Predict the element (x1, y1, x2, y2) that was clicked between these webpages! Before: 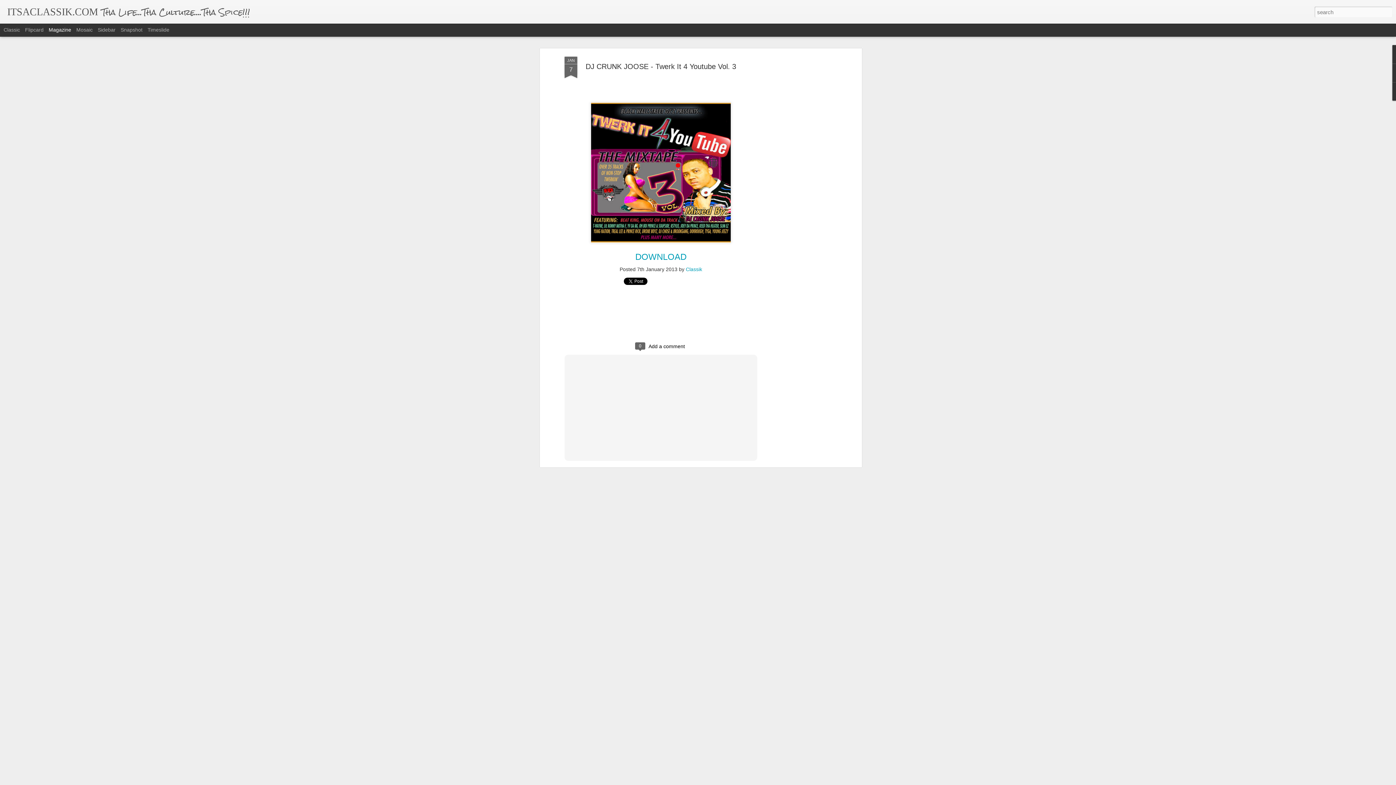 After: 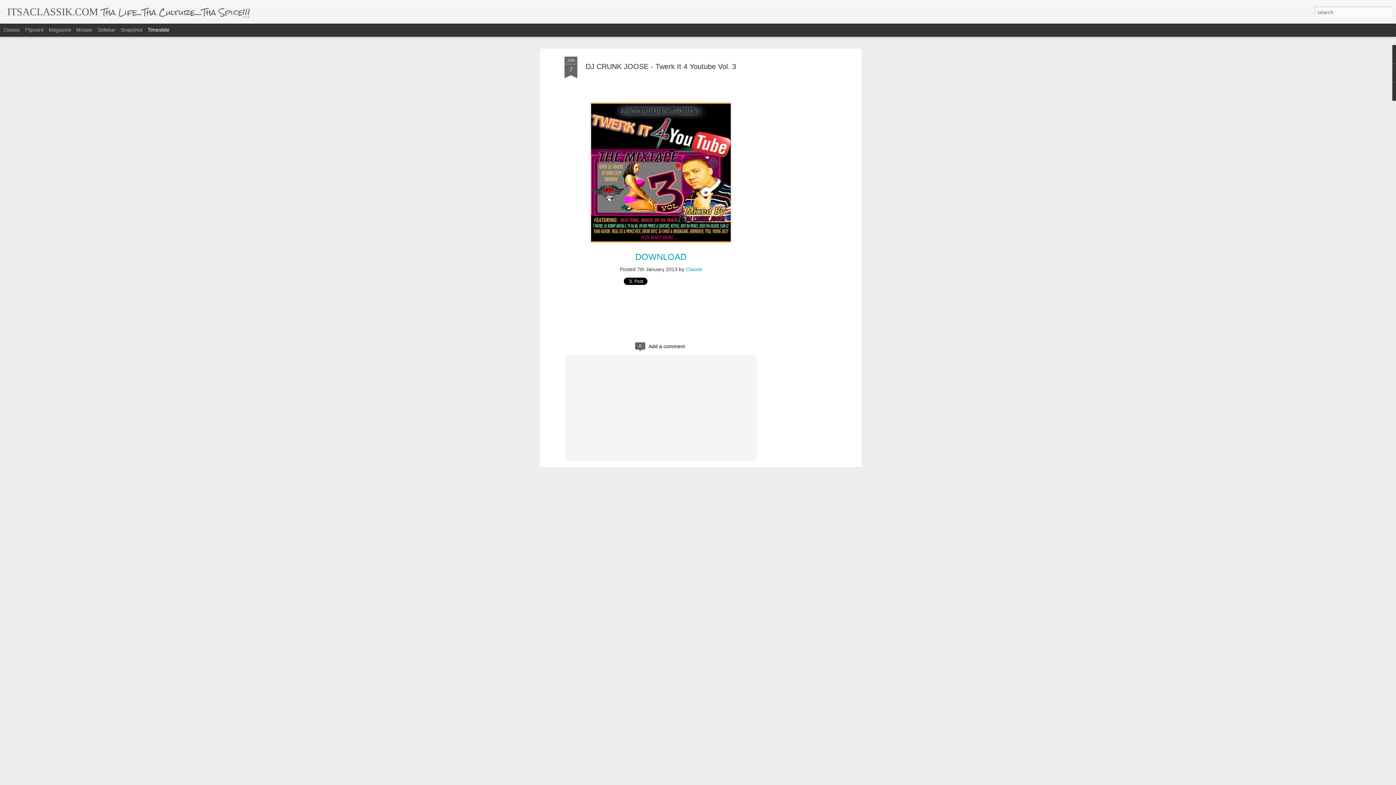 Action: label: Timeslide bbox: (147, 26, 169, 32)